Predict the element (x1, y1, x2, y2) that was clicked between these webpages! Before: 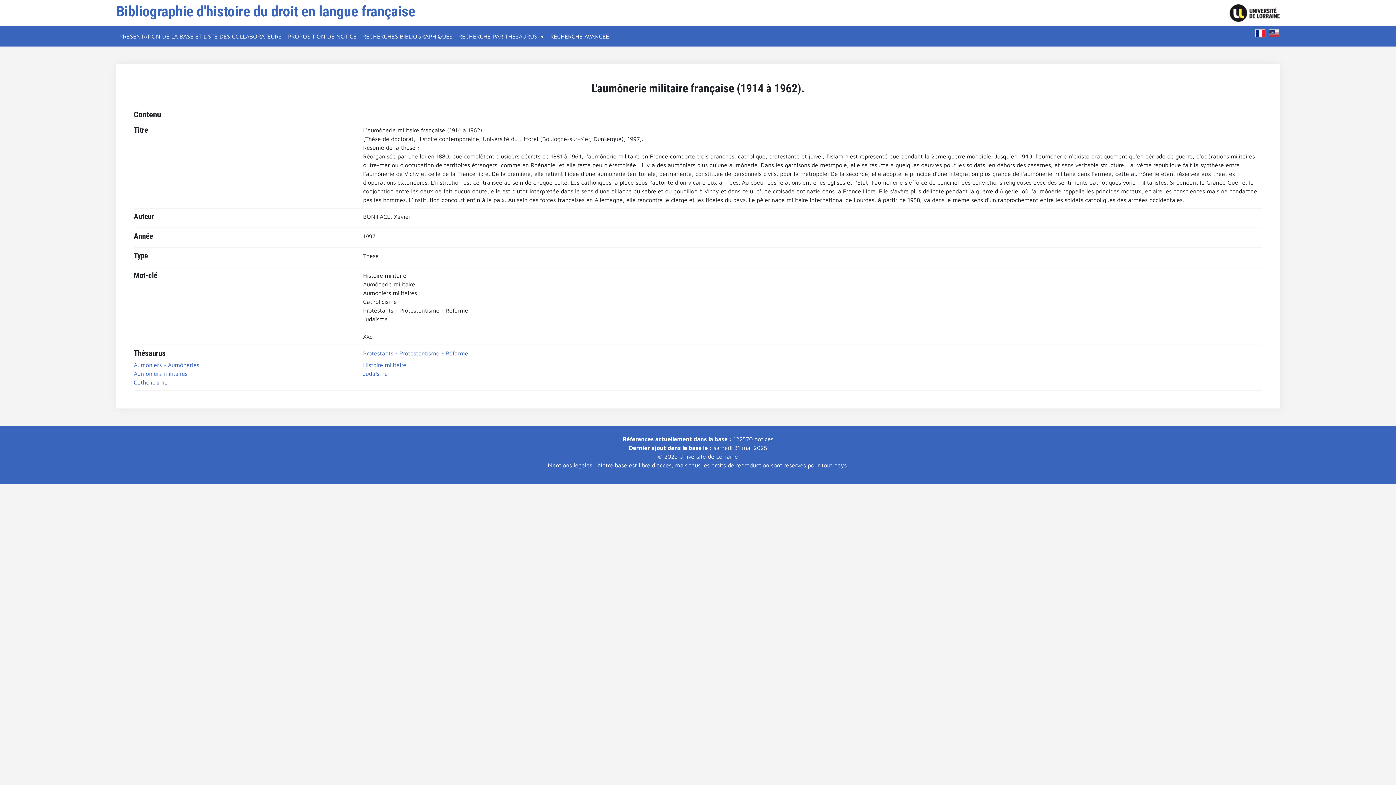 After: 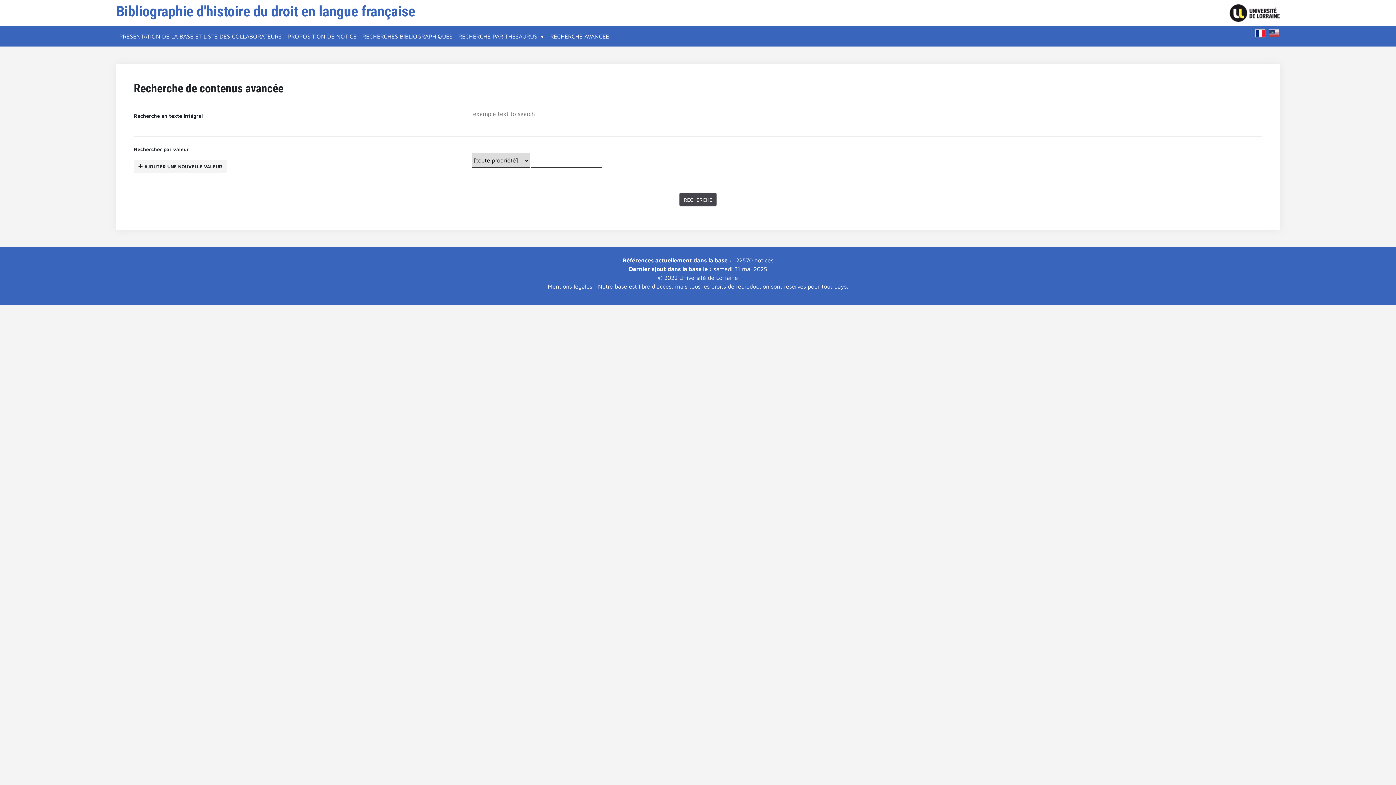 Action: label: RECHERCHE AVANCÉE bbox: (547, 29, 612, 43)